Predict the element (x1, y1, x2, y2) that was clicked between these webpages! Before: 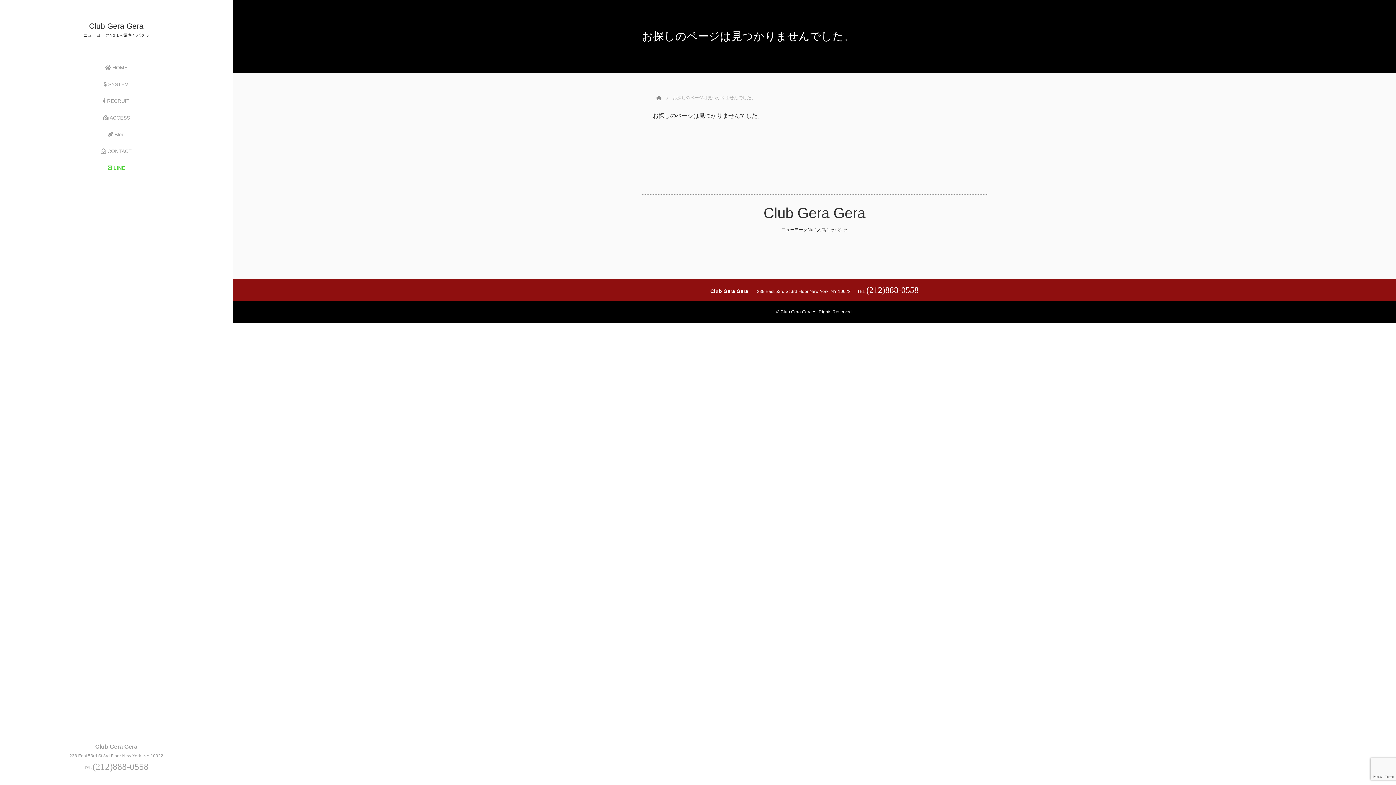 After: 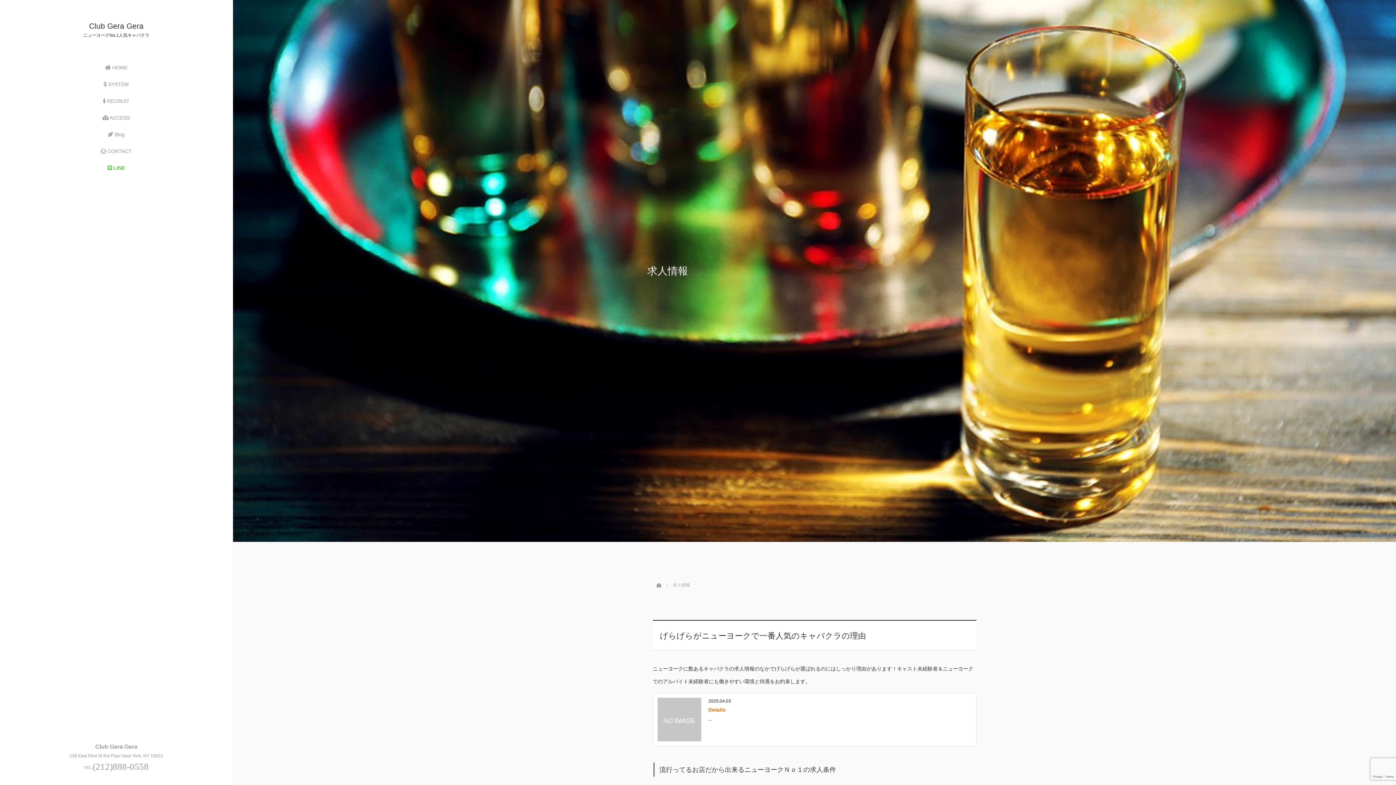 Action: label:  RECRUIT bbox: (0, 92, 232, 109)